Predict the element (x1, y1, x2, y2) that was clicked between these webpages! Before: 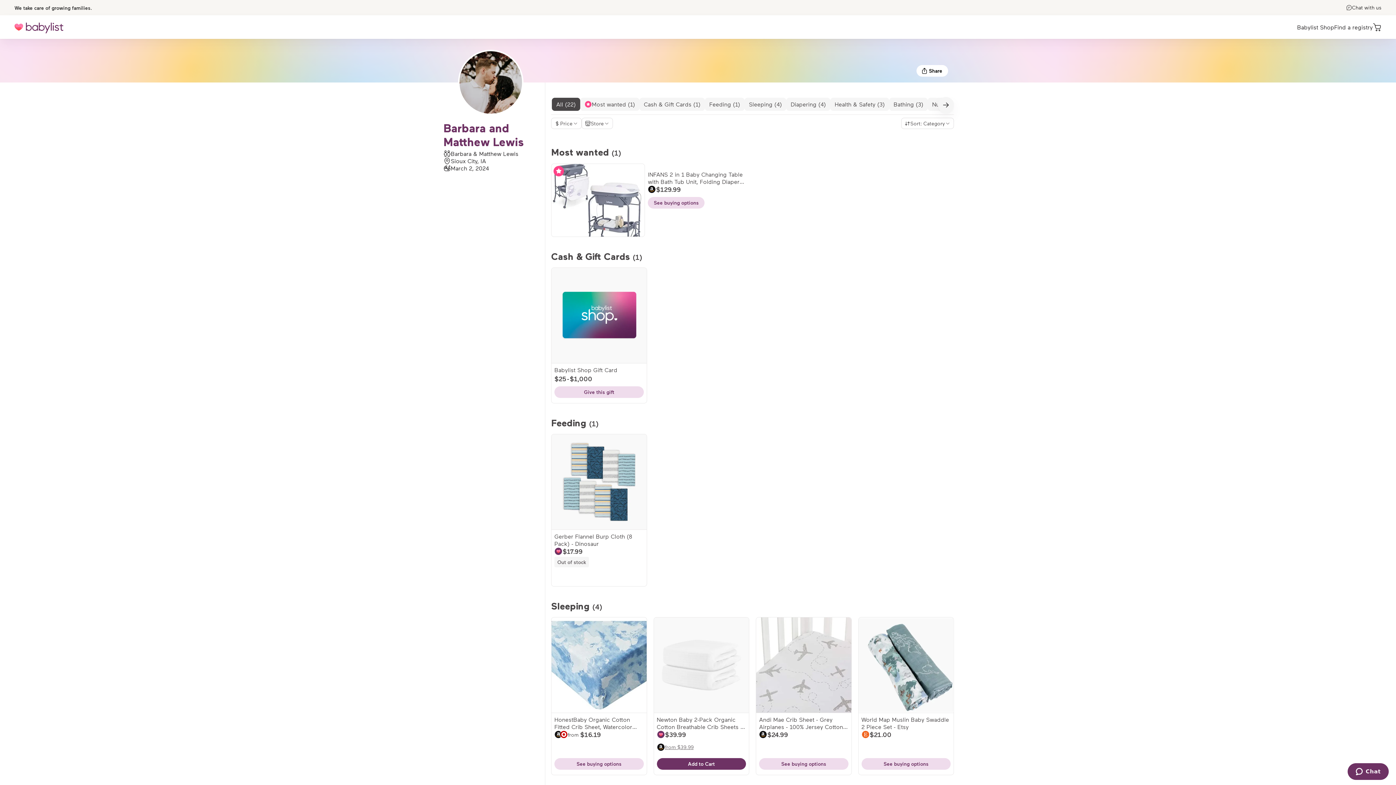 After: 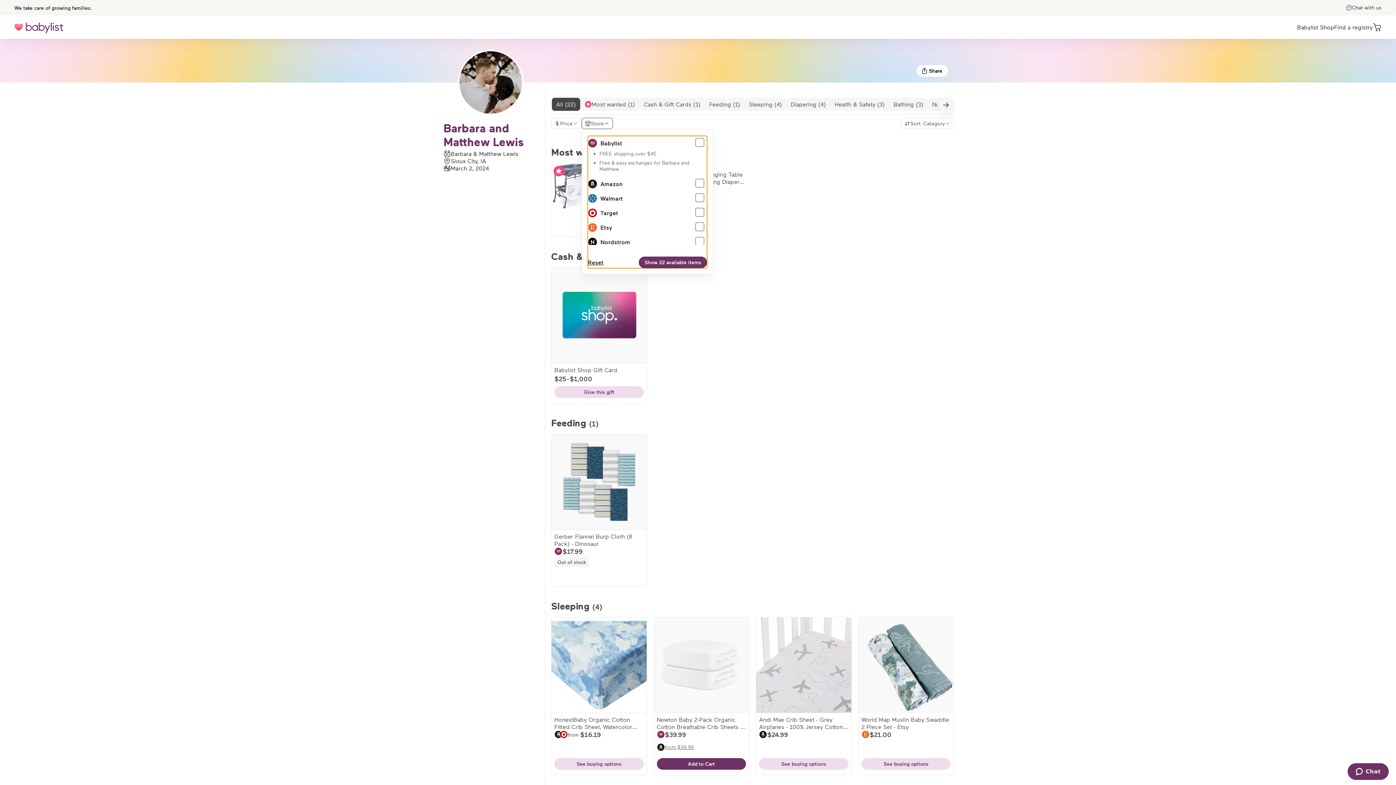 Action: bbox: (581, 117, 613, 129) label: Store